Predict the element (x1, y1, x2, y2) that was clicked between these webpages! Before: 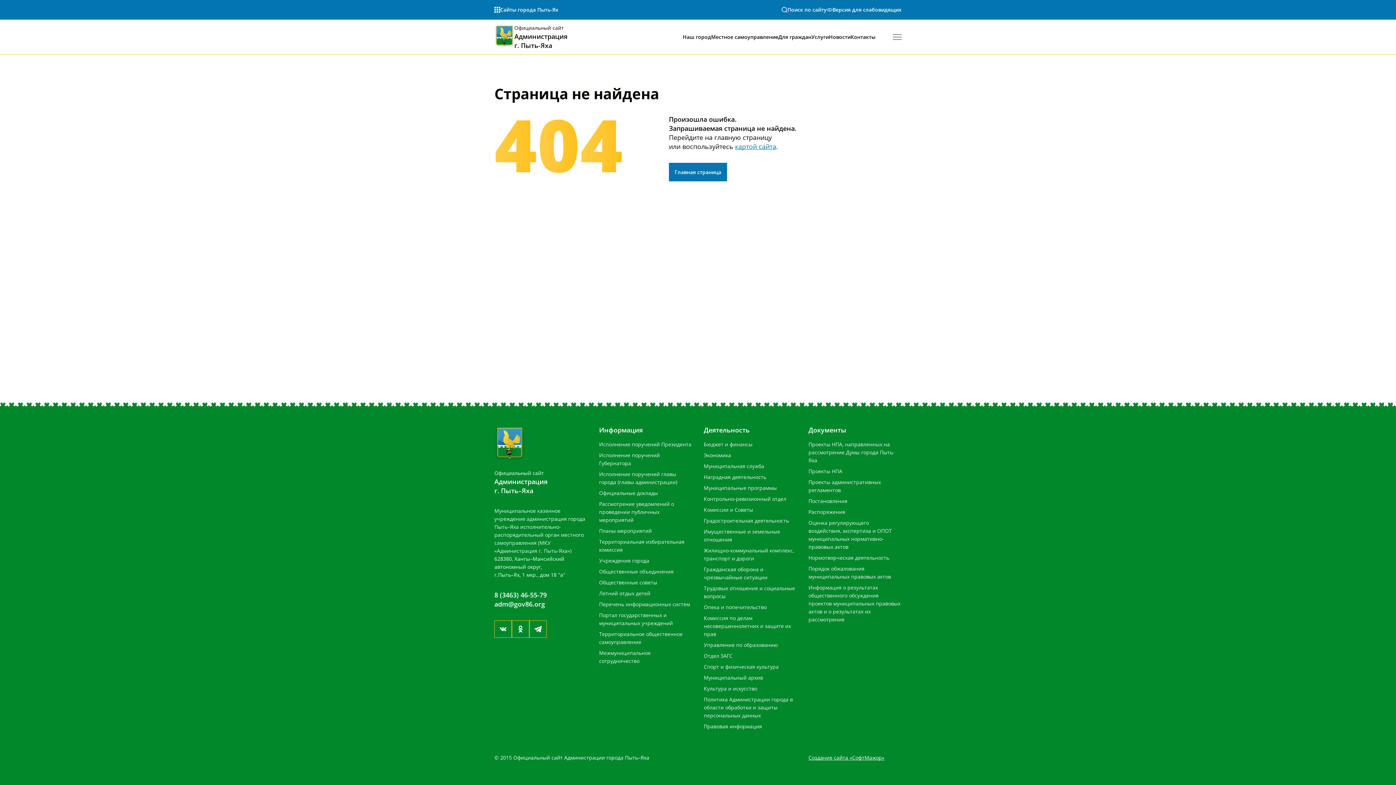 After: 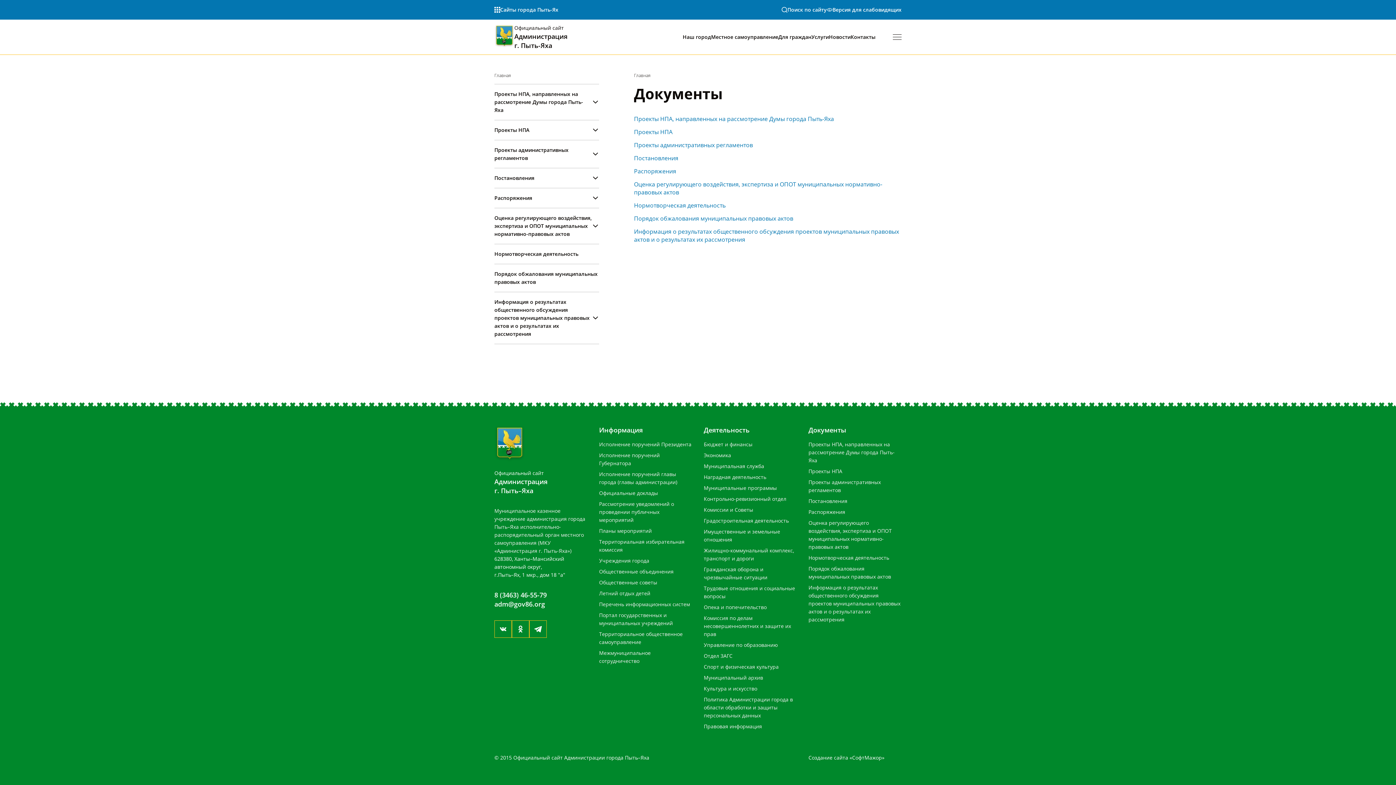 Action: label: Документы bbox: (808, 425, 846, 434)